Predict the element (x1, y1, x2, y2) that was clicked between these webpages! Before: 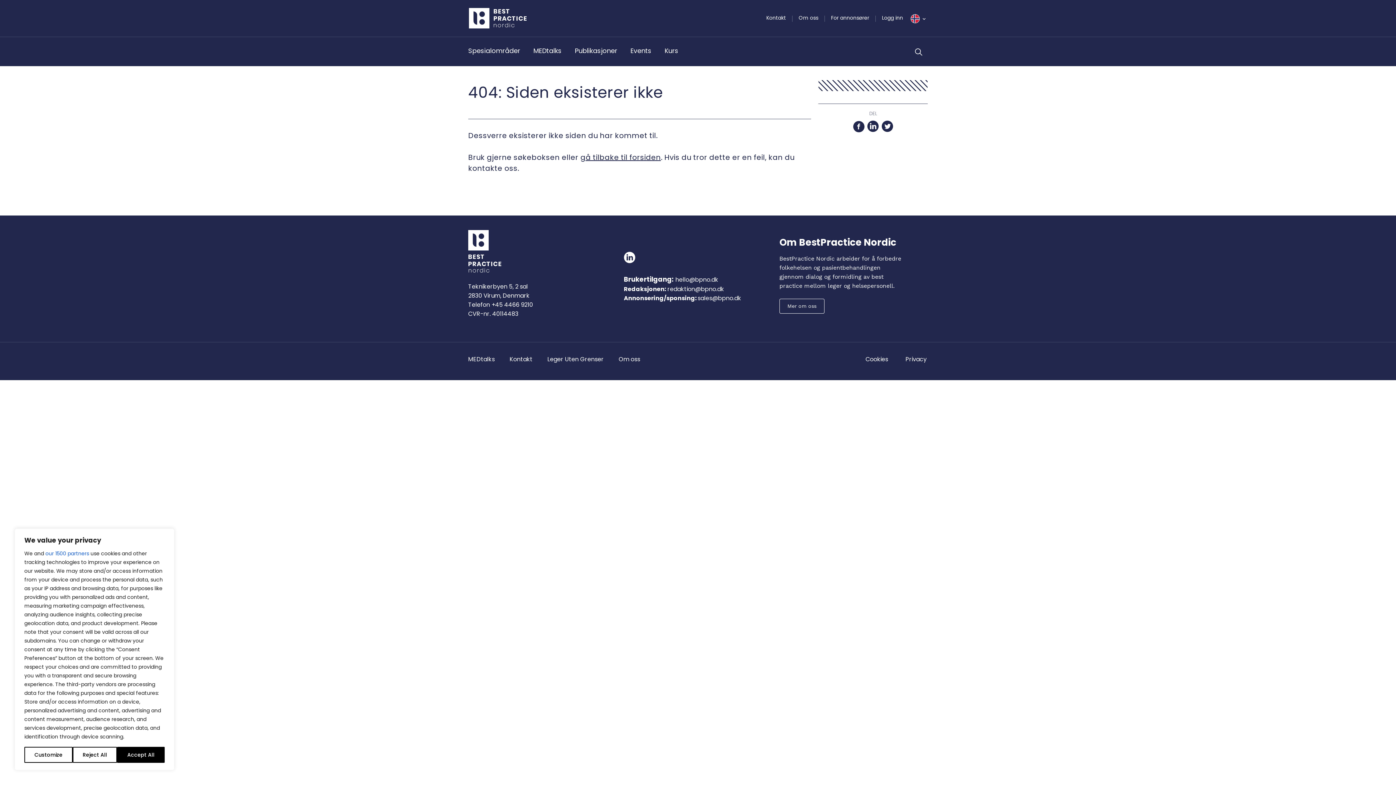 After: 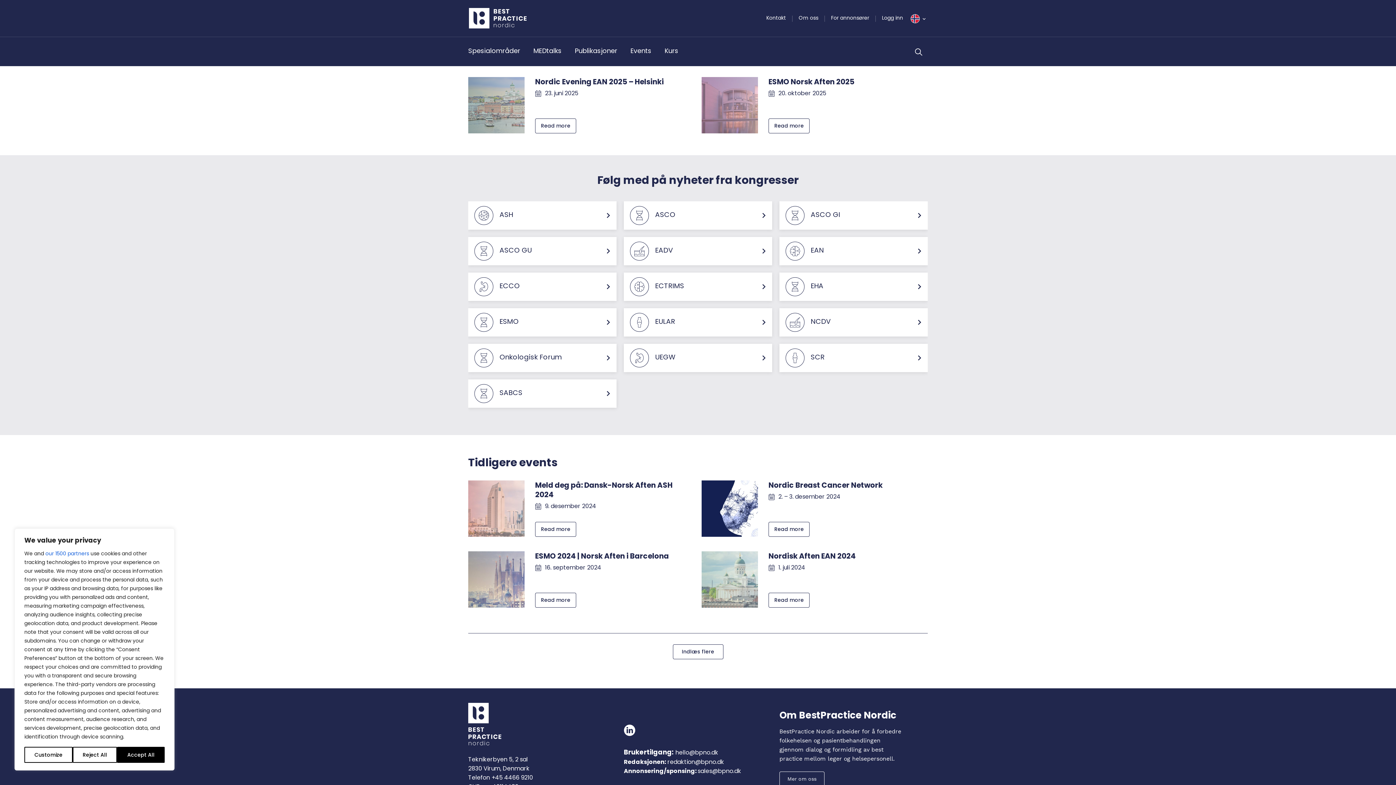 Action: bbox: (630, 46, 651, 55) label: Events